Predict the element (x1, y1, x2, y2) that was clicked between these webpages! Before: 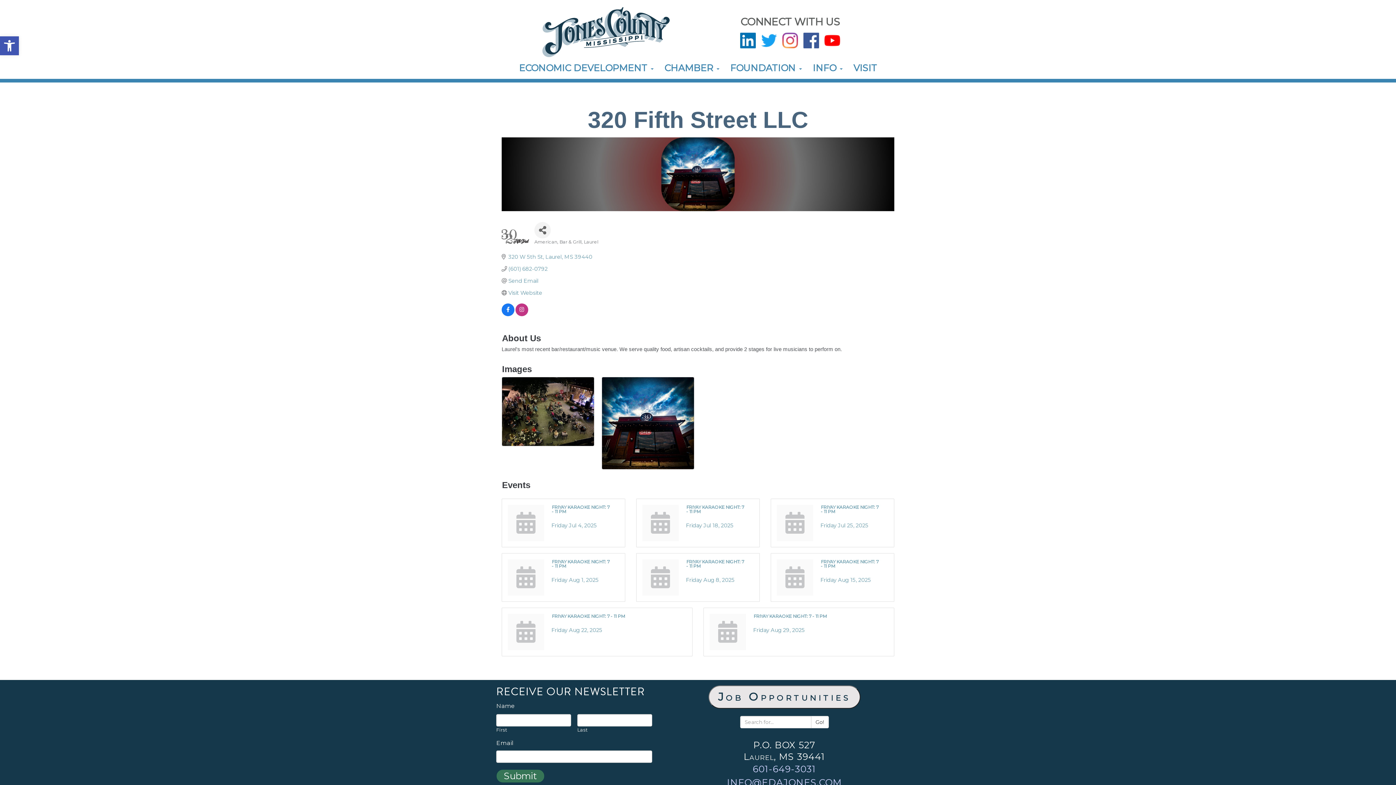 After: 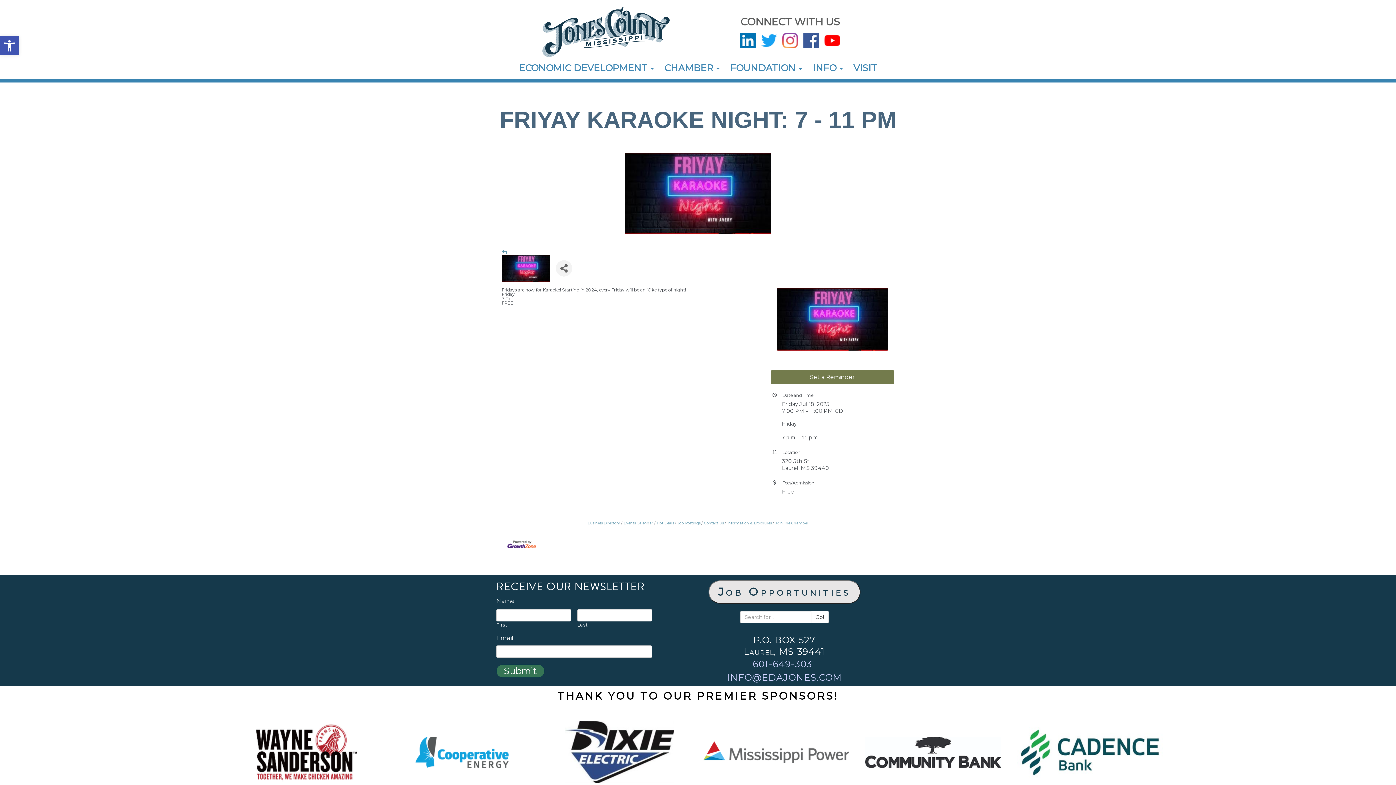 Action: bbox: (686, 504, 744, 514) label: FRIYAY KARAOKE NIGHT: 7 - 11 PM